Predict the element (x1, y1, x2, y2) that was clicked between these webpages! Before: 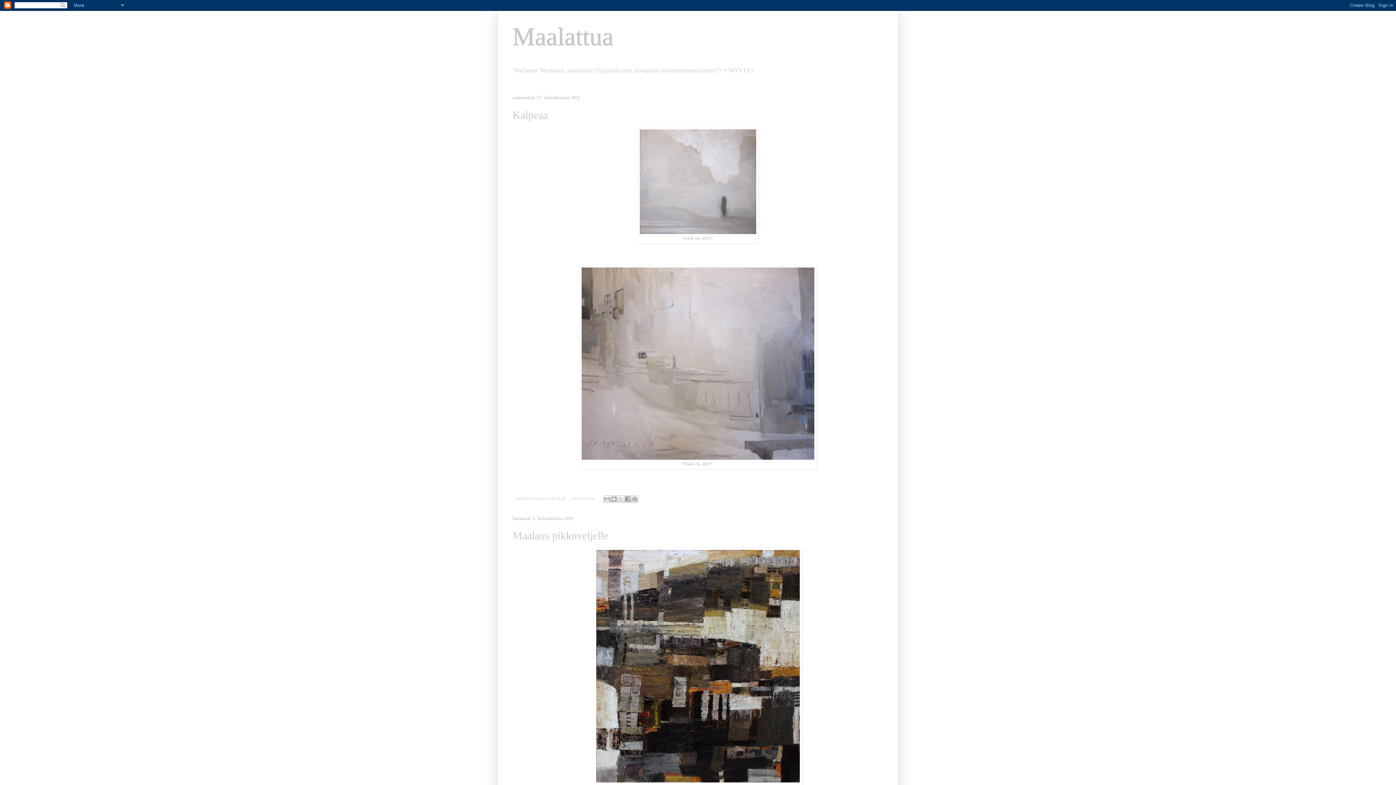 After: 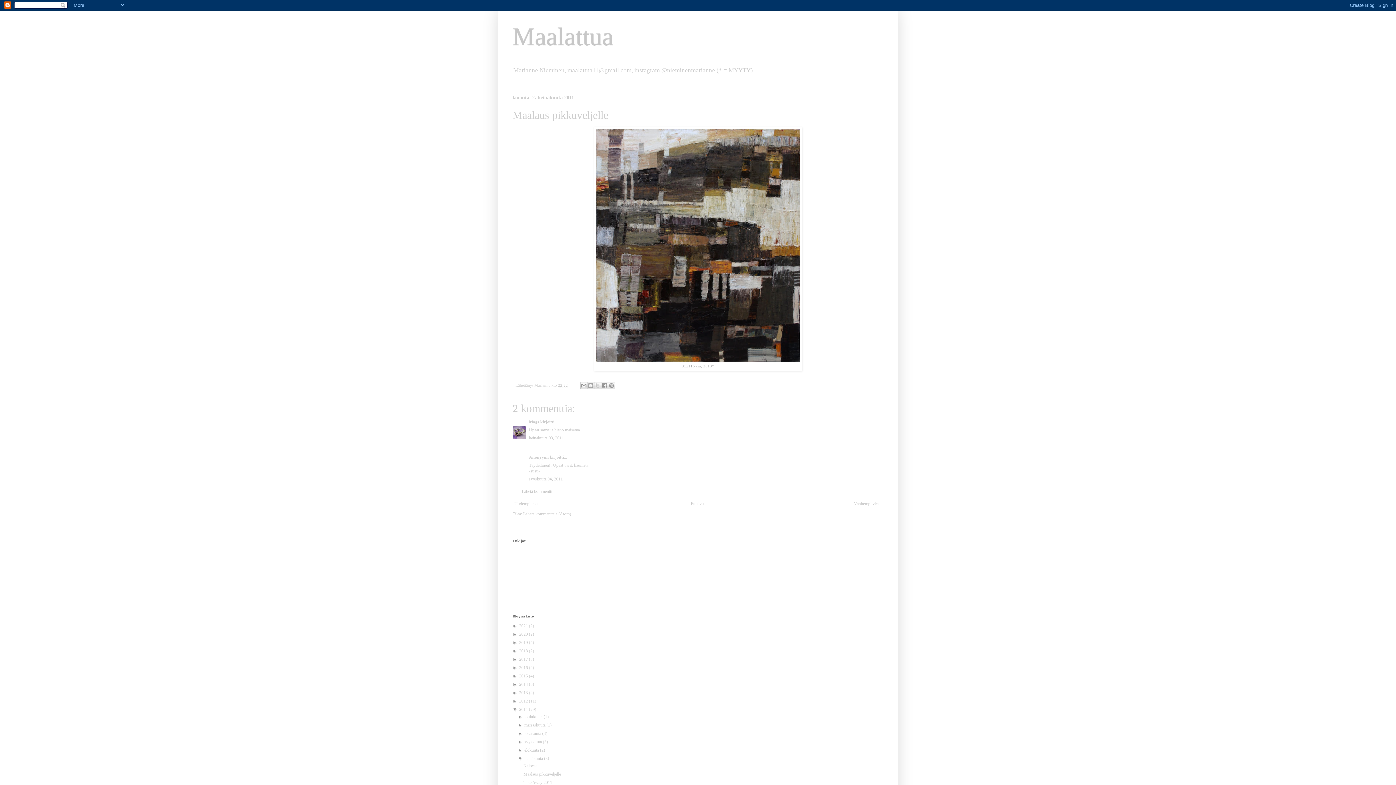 Action: bbox: (512, 529, 608, 541) label: Maalaus pikkuveljelle